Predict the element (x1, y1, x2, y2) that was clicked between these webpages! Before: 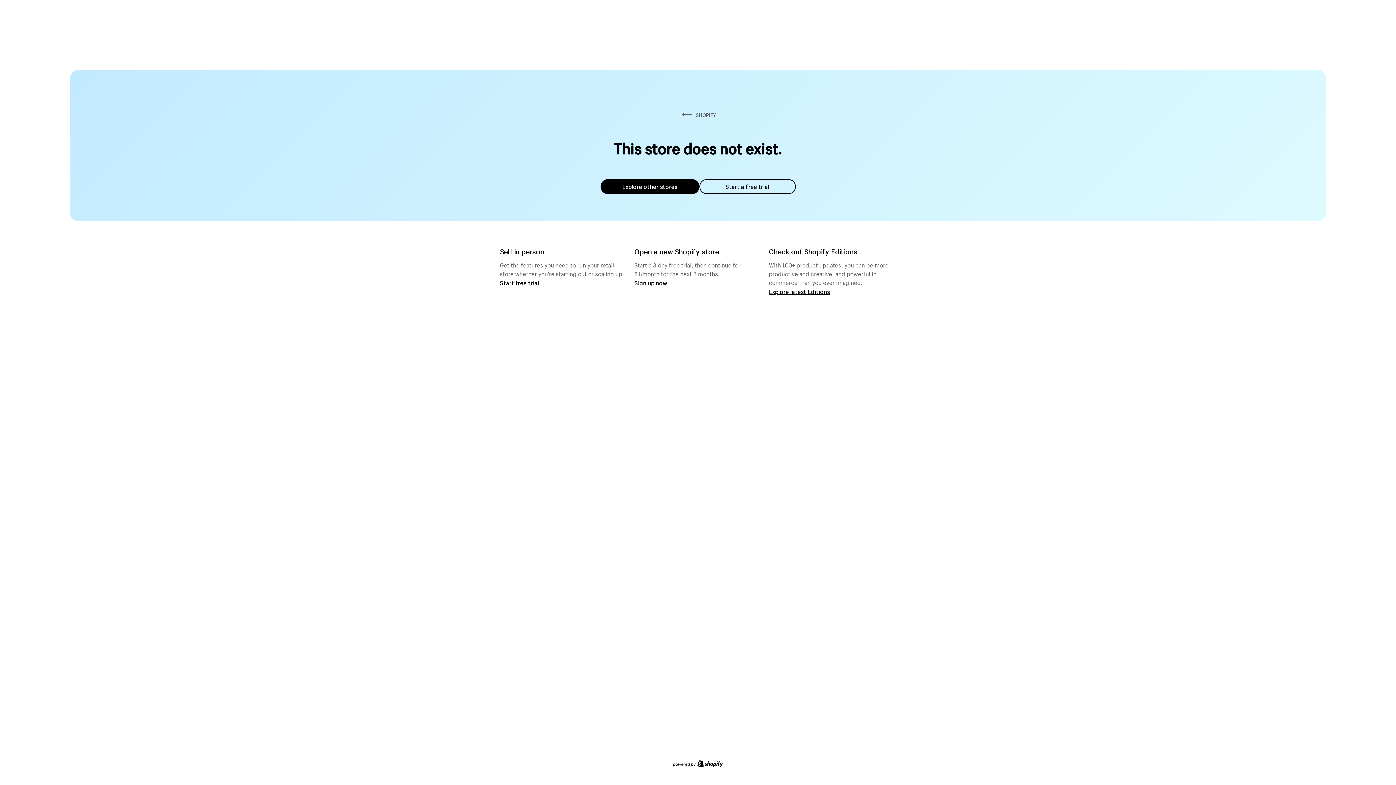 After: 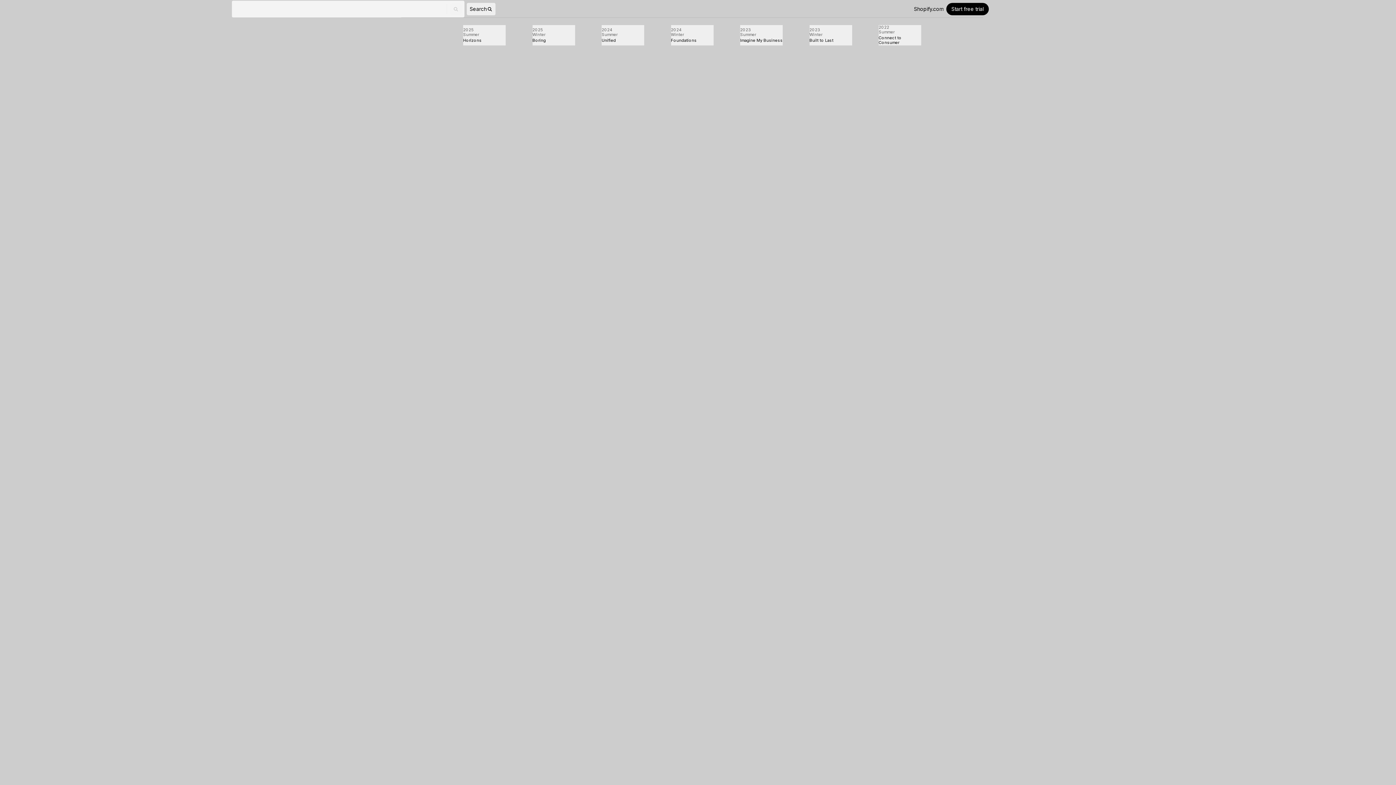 Action: bbox: (769, 287, 830, 295) label: Explore latest Editions